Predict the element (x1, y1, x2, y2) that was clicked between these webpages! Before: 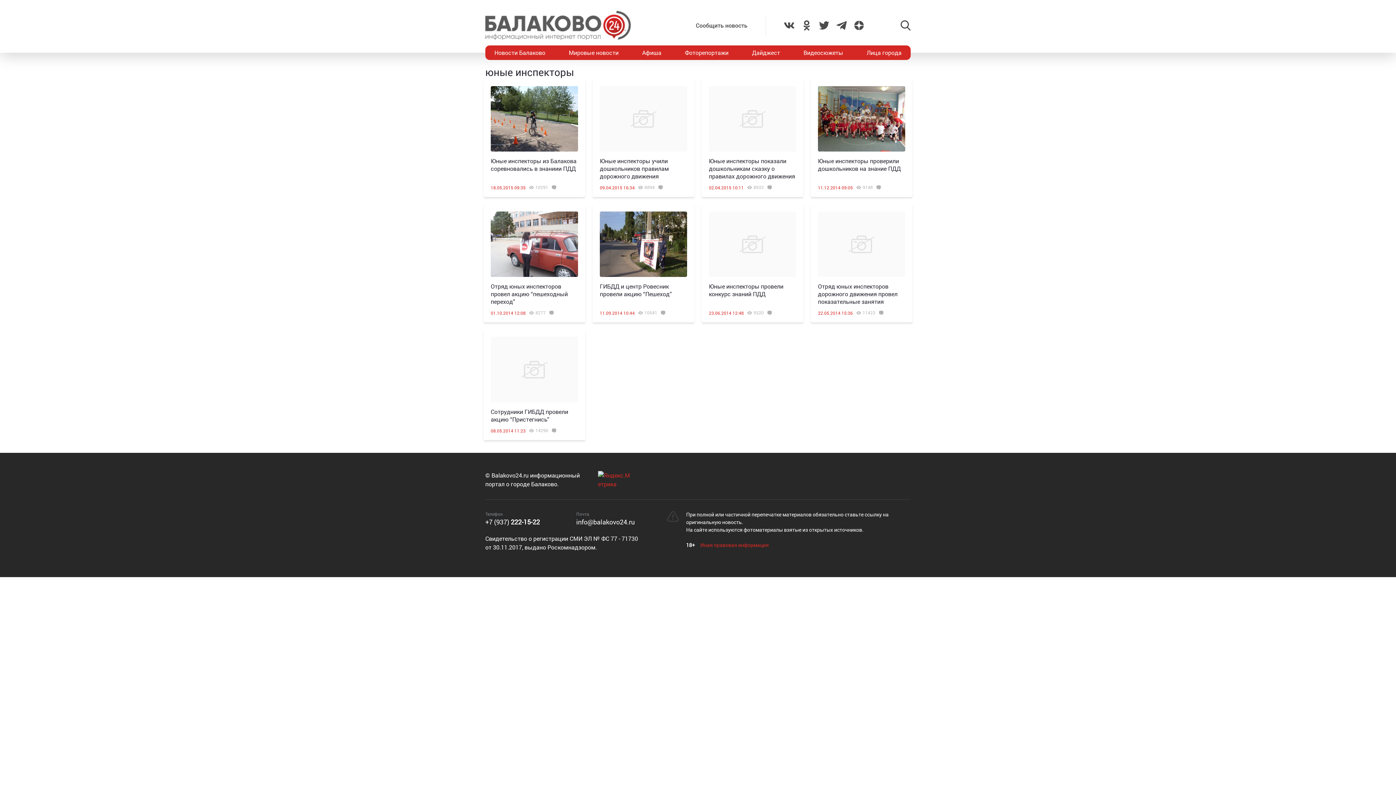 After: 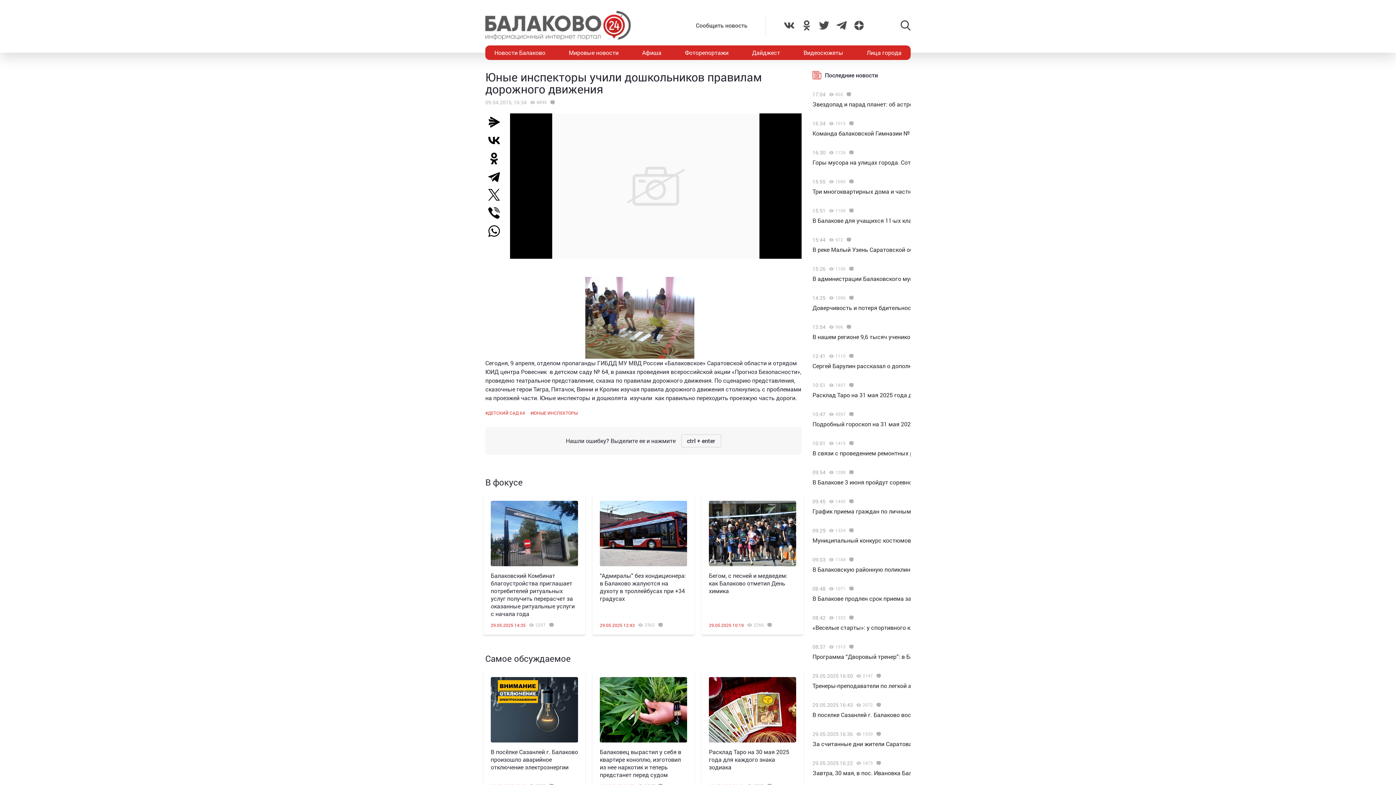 Action: label: Юные инспекторы учили дошкольников правилам дорожного движения bbox: (600, 157, 669, 180)